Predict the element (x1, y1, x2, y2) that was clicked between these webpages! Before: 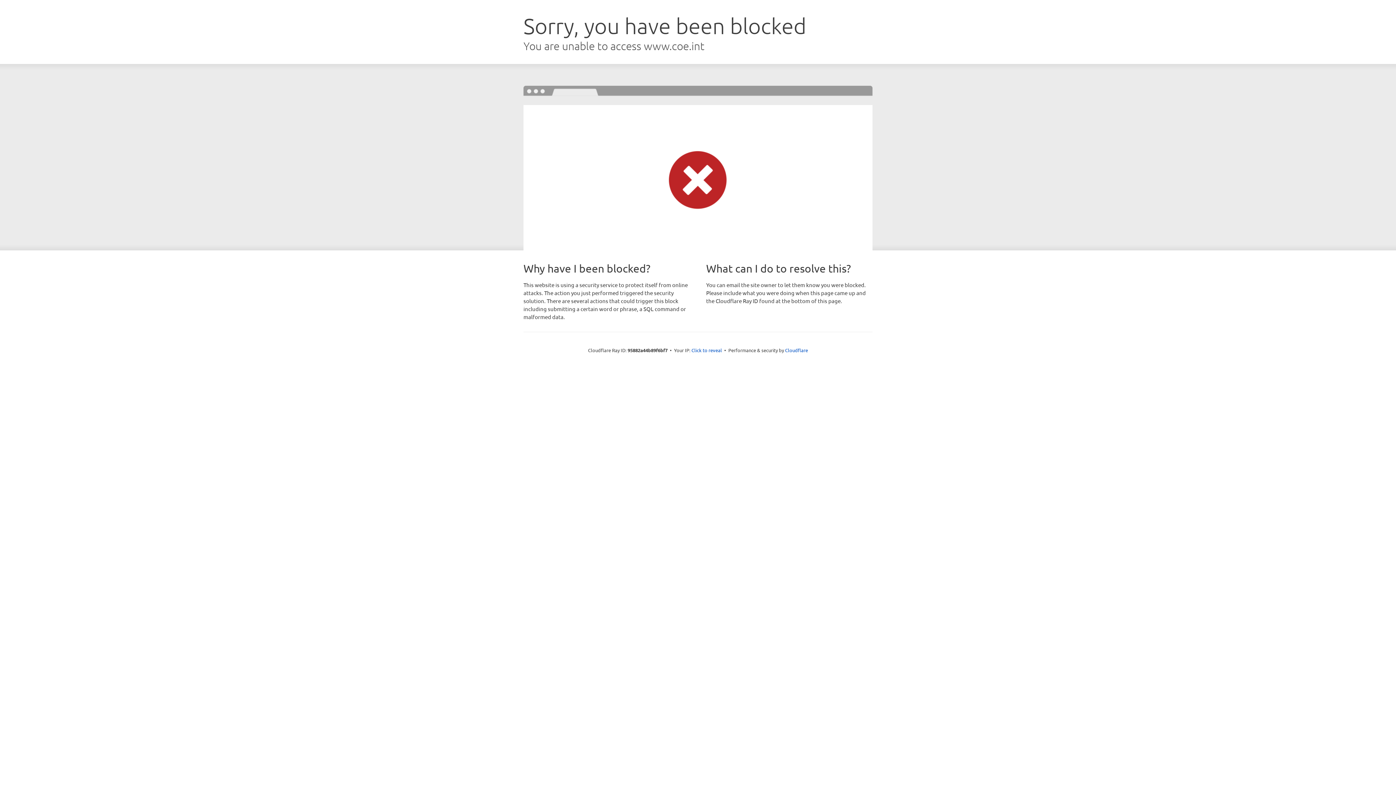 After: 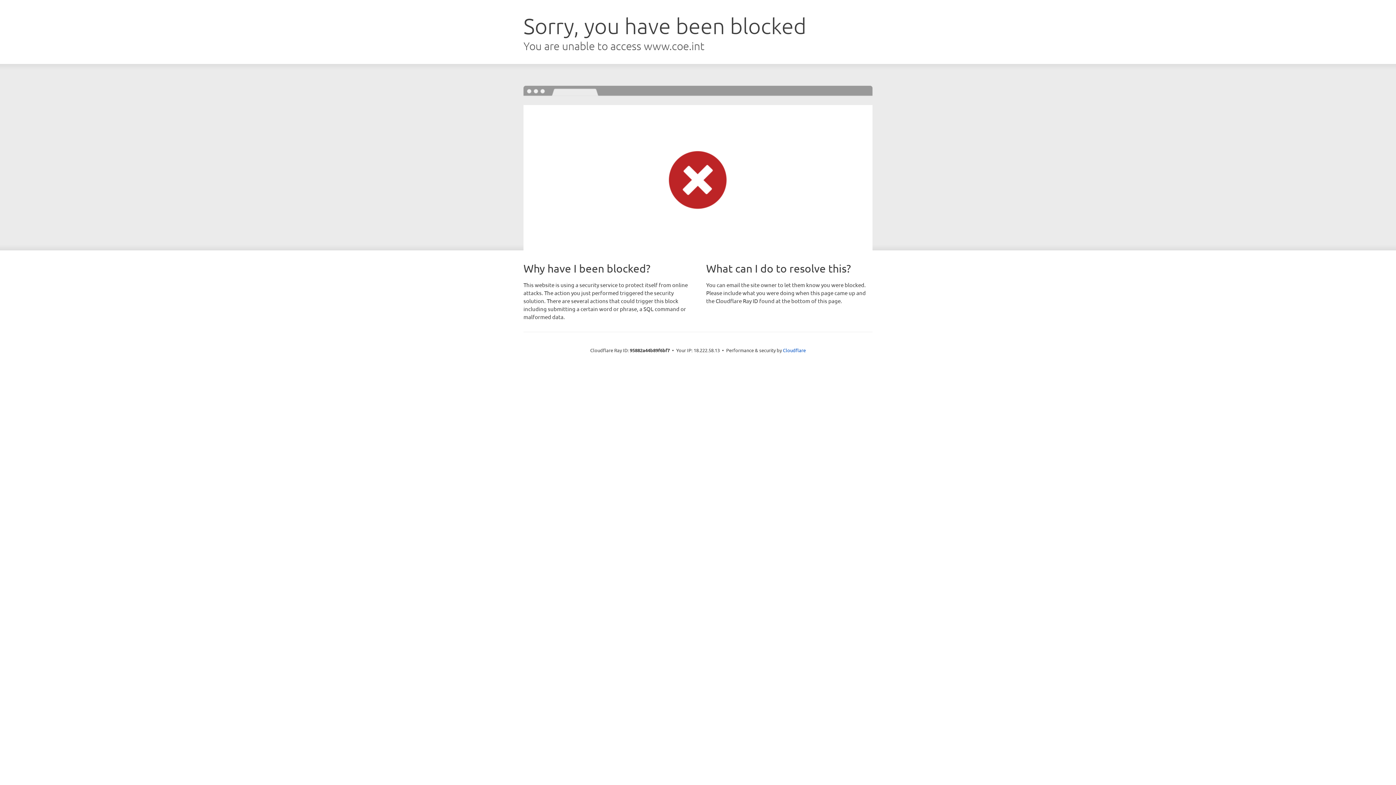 Action: label: Click to reveal bbox: (691, 346, 722, 353)